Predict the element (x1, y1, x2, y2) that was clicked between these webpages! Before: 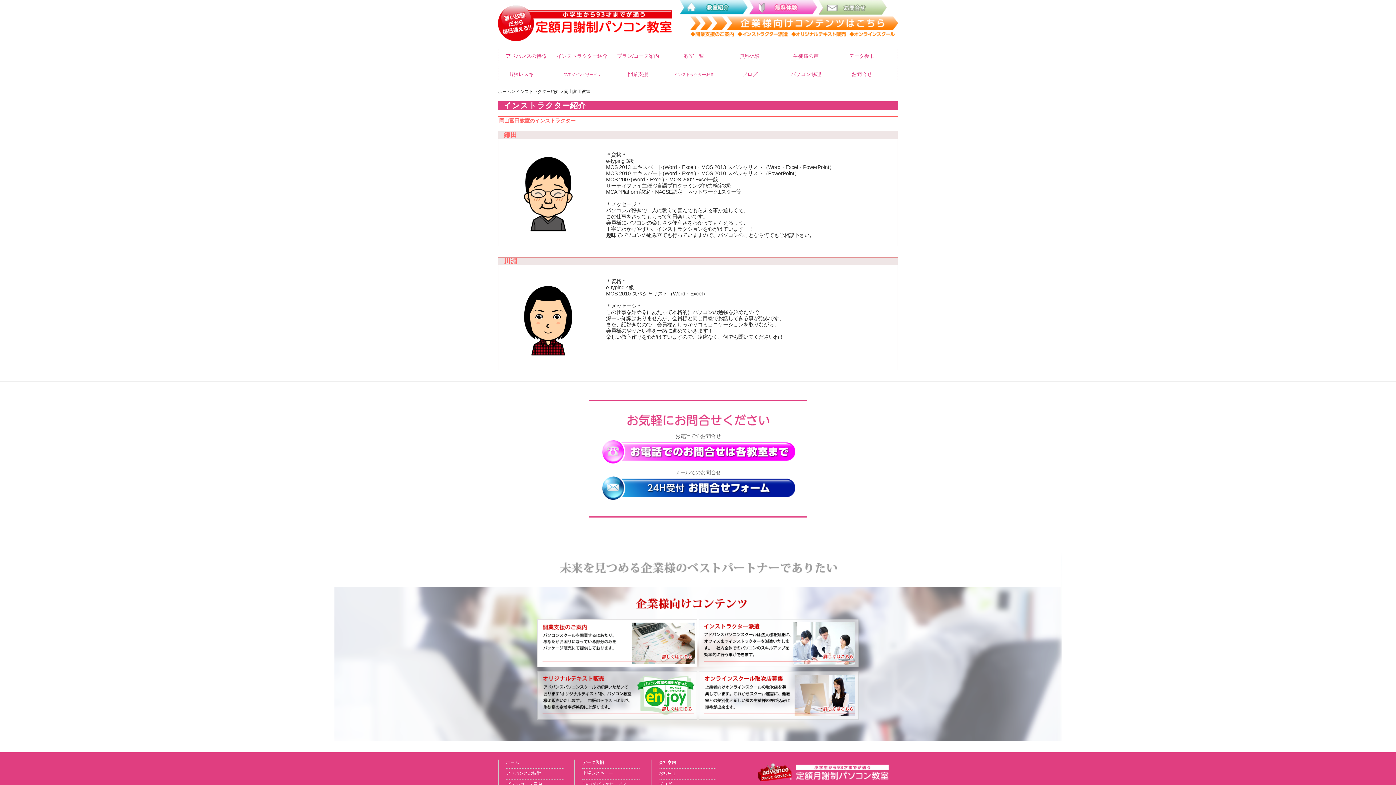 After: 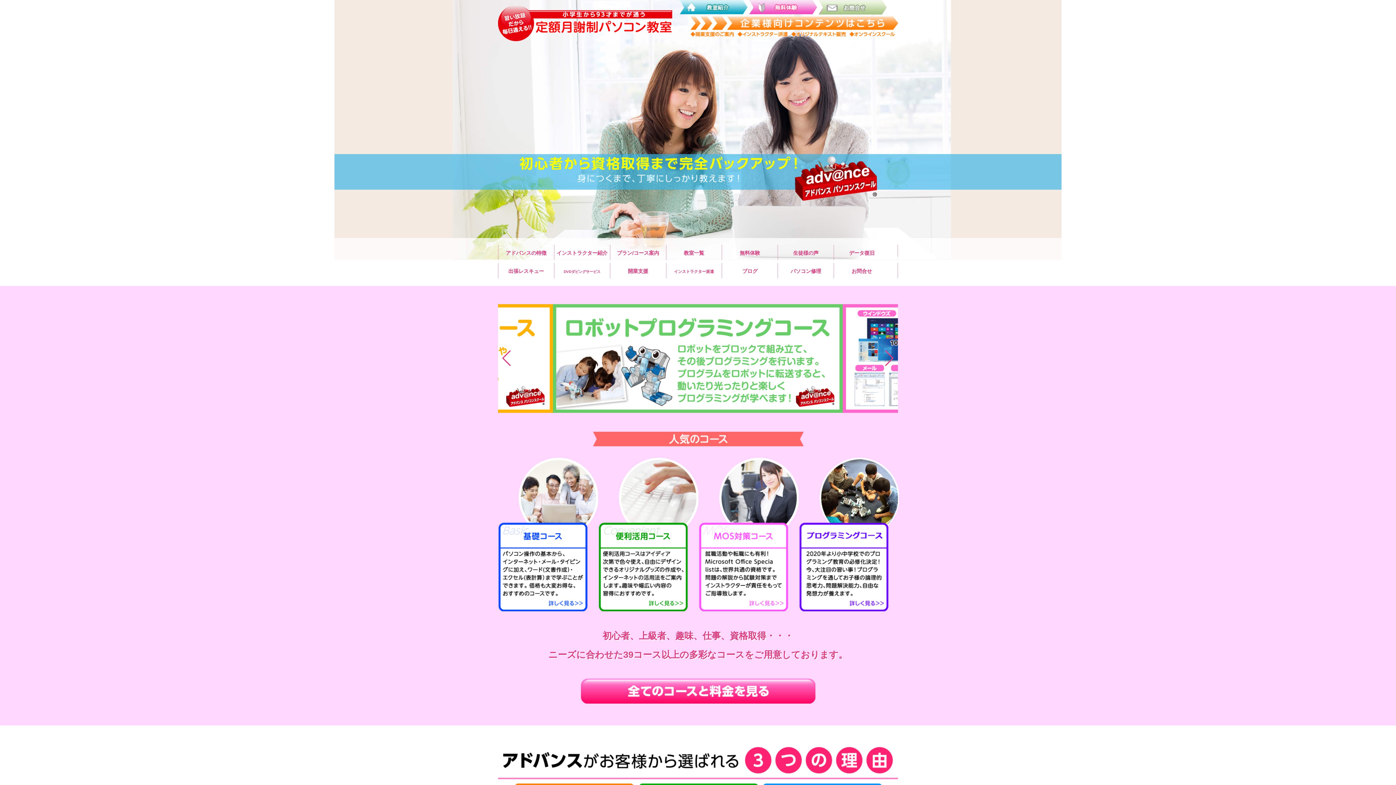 Action: bbox: (506, 760, 519, 765) label: ホーム